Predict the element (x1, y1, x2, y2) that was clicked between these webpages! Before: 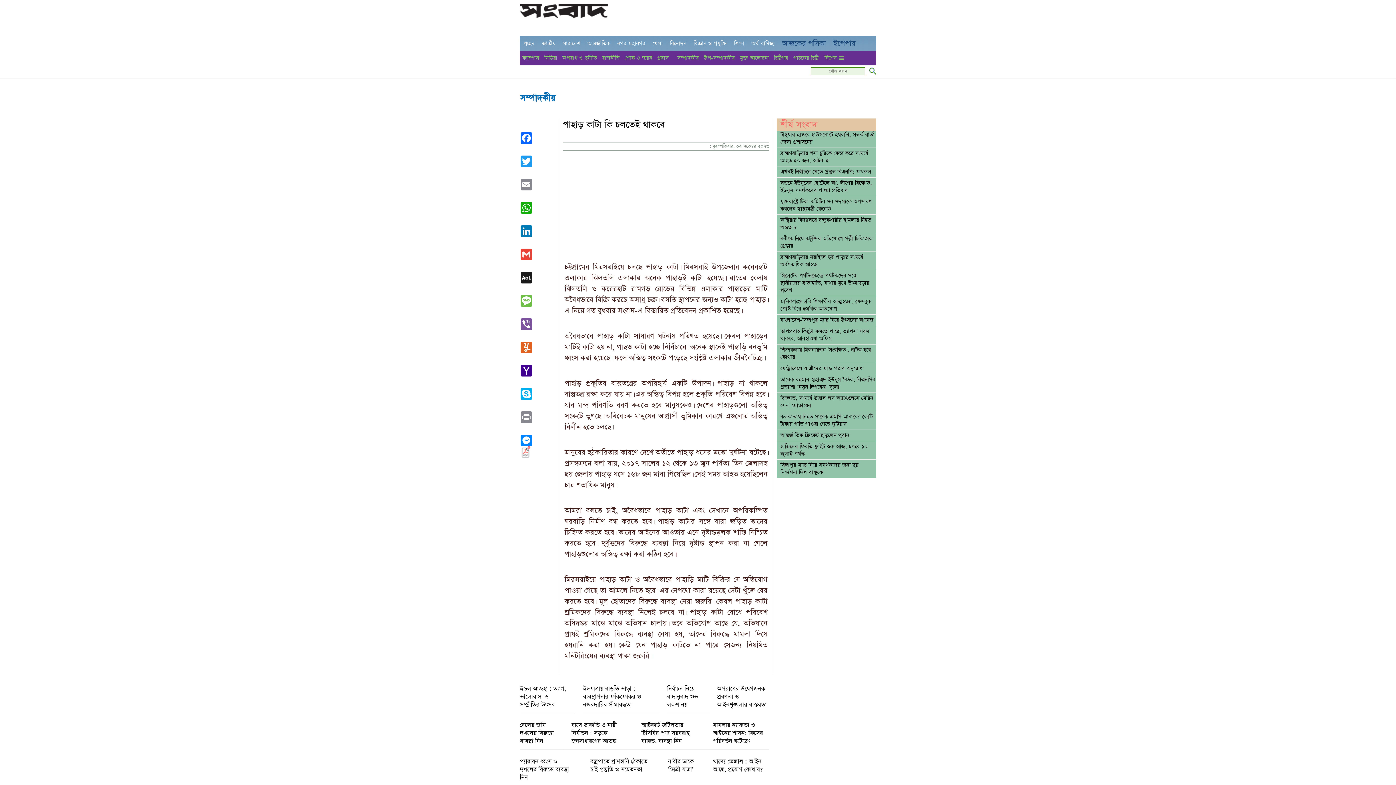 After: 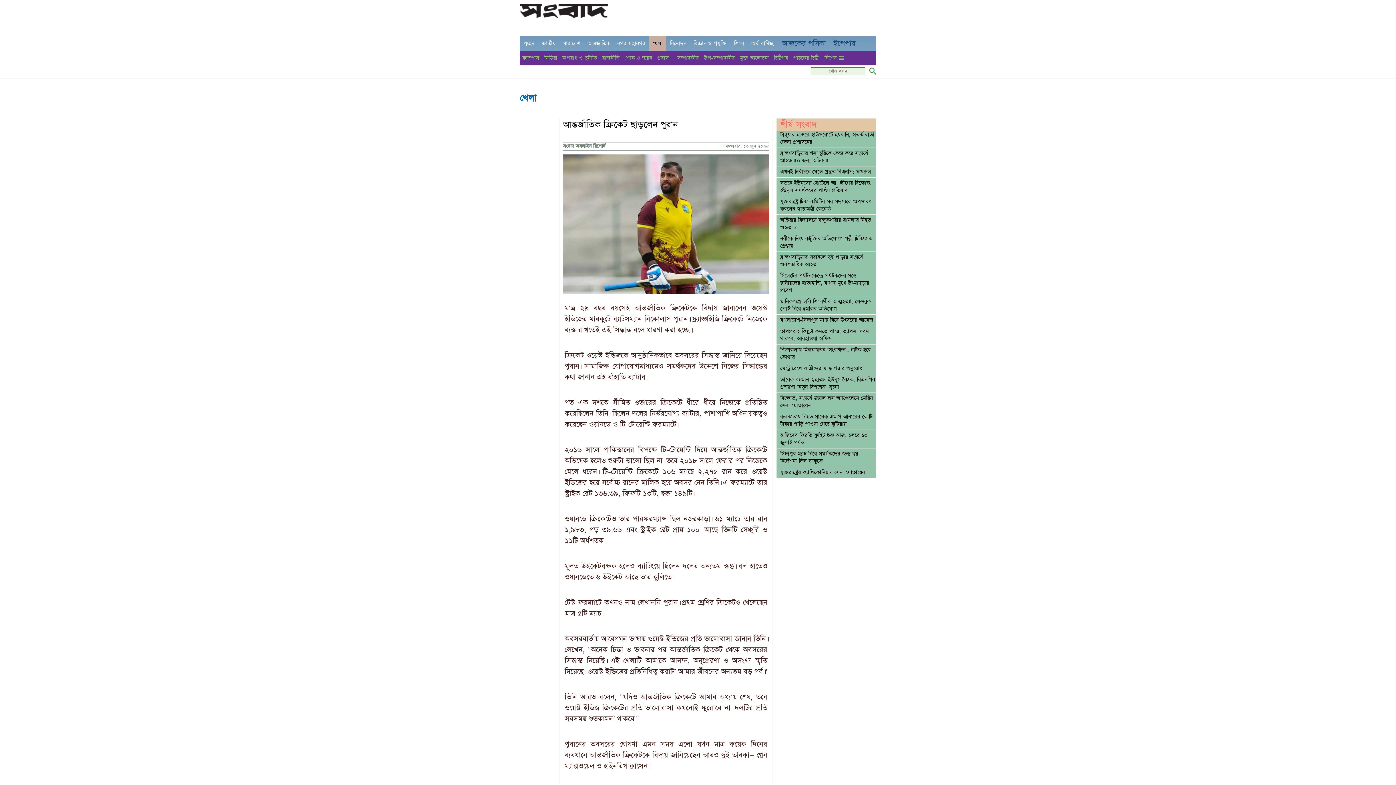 Action: label: আন্তর্জাতিক ক্রিকেট ছাড়লেন পুরান bbox: (780, 432, 876, 439)